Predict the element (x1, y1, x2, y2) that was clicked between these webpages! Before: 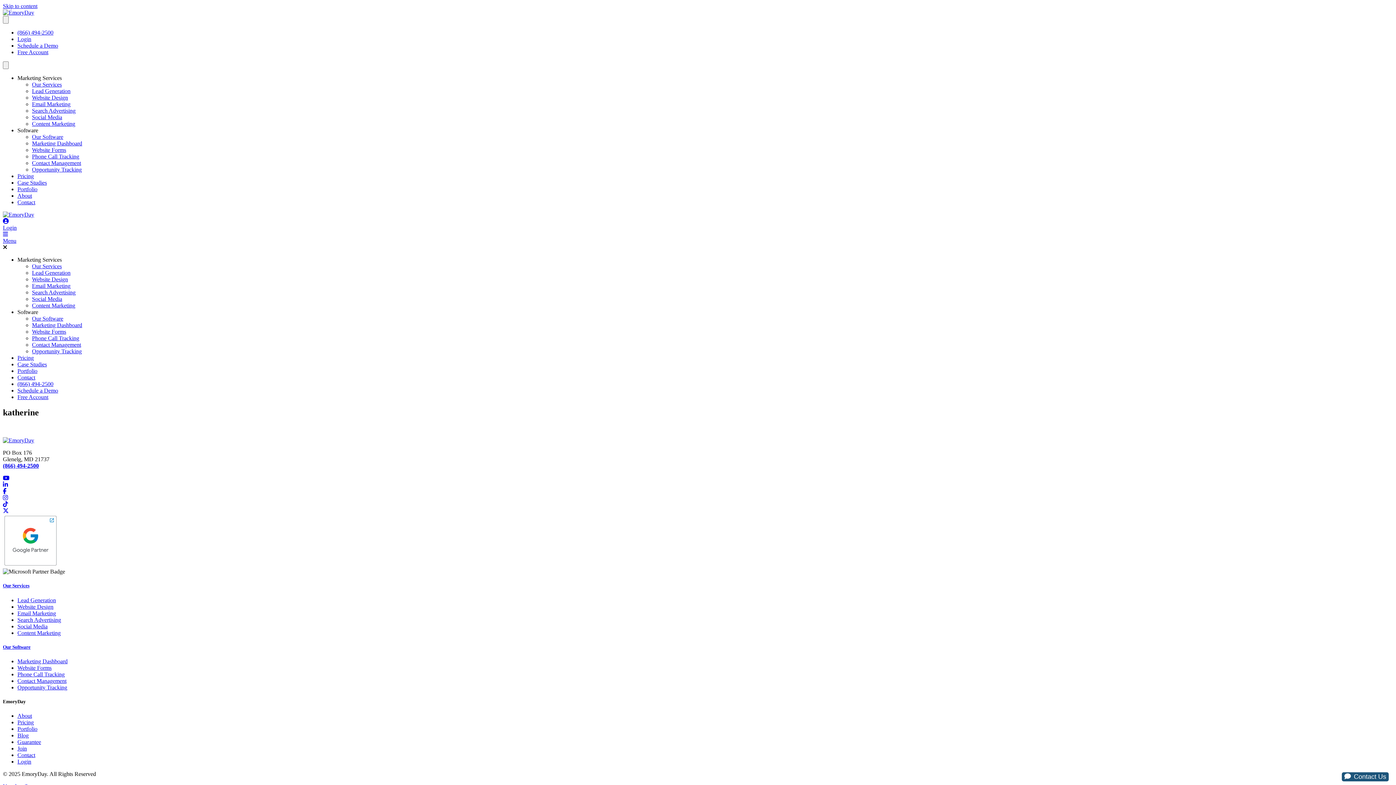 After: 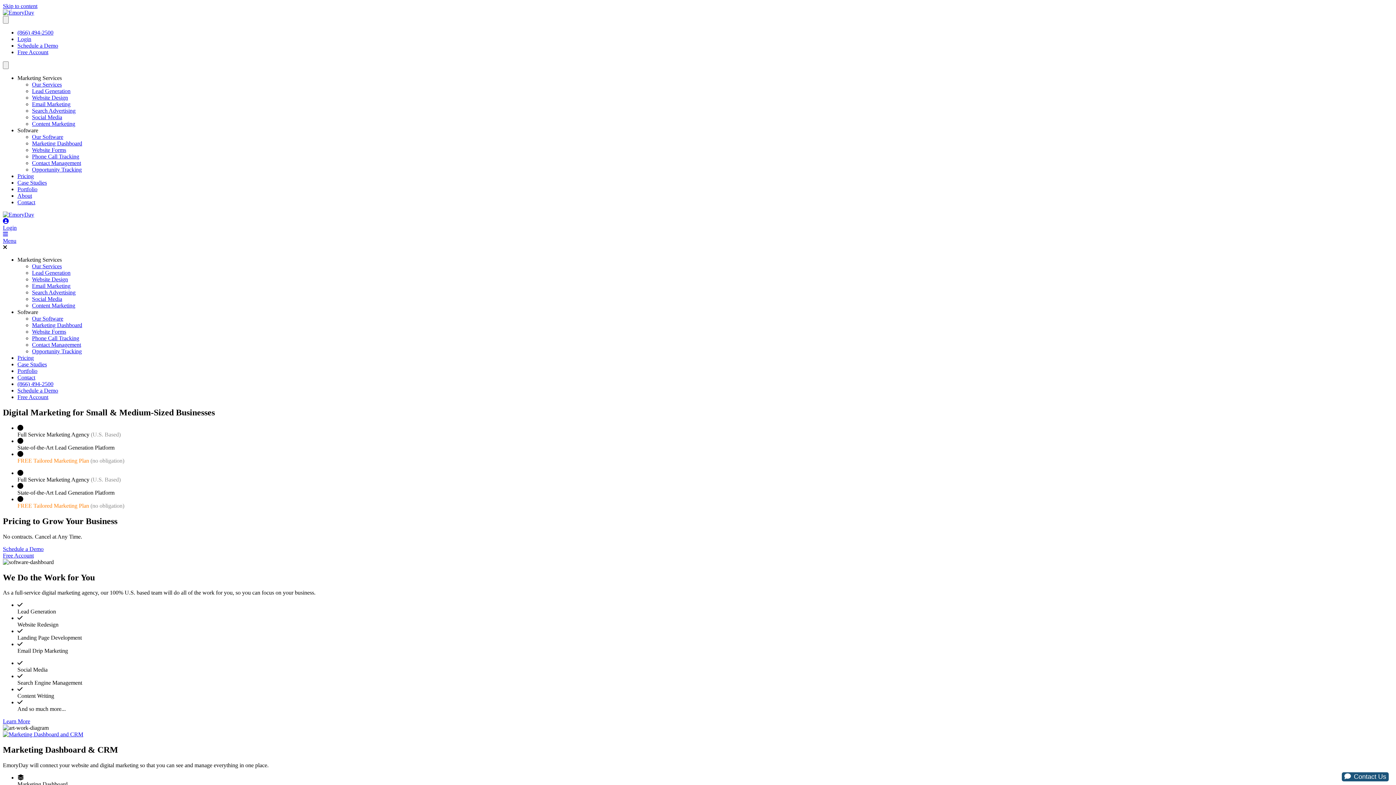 Action: bbox: (2, 9, 34, 15)